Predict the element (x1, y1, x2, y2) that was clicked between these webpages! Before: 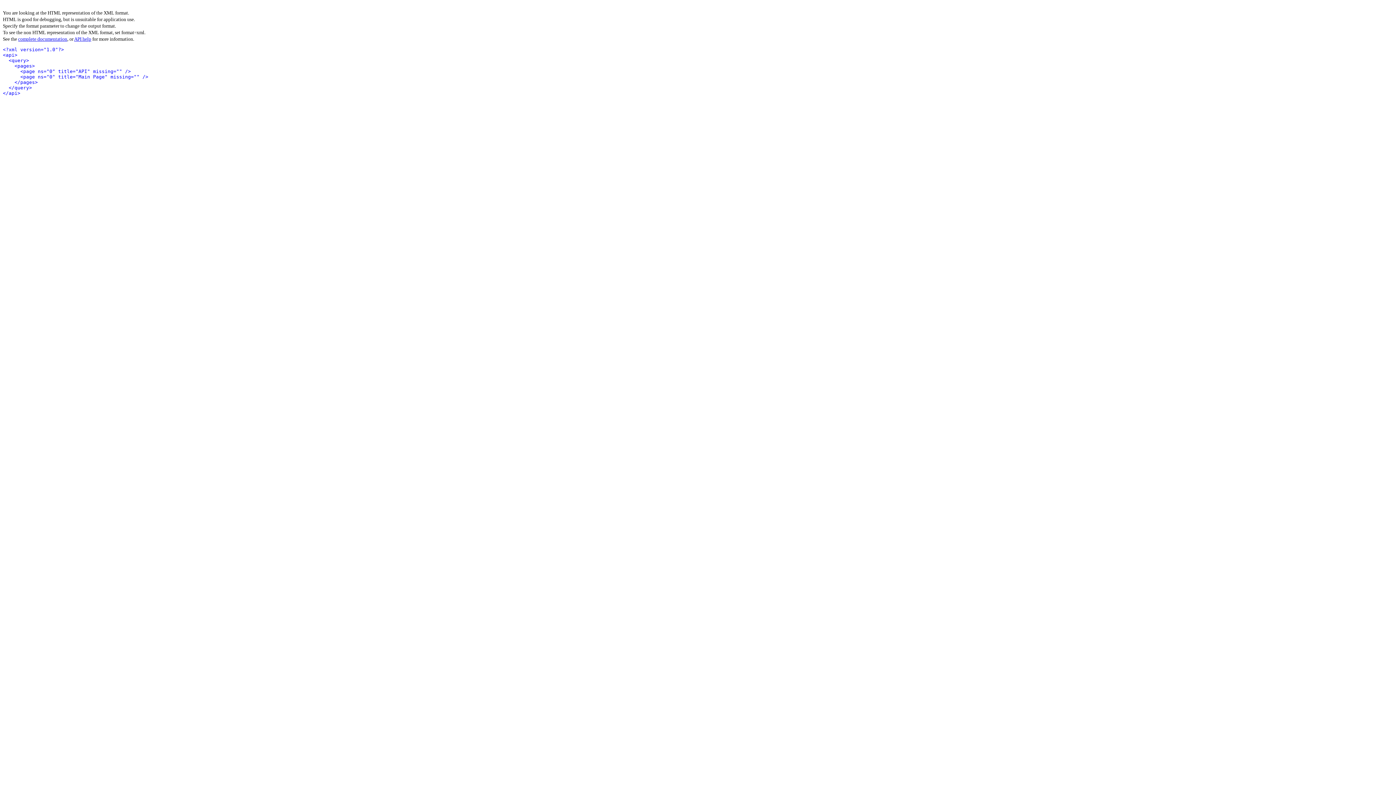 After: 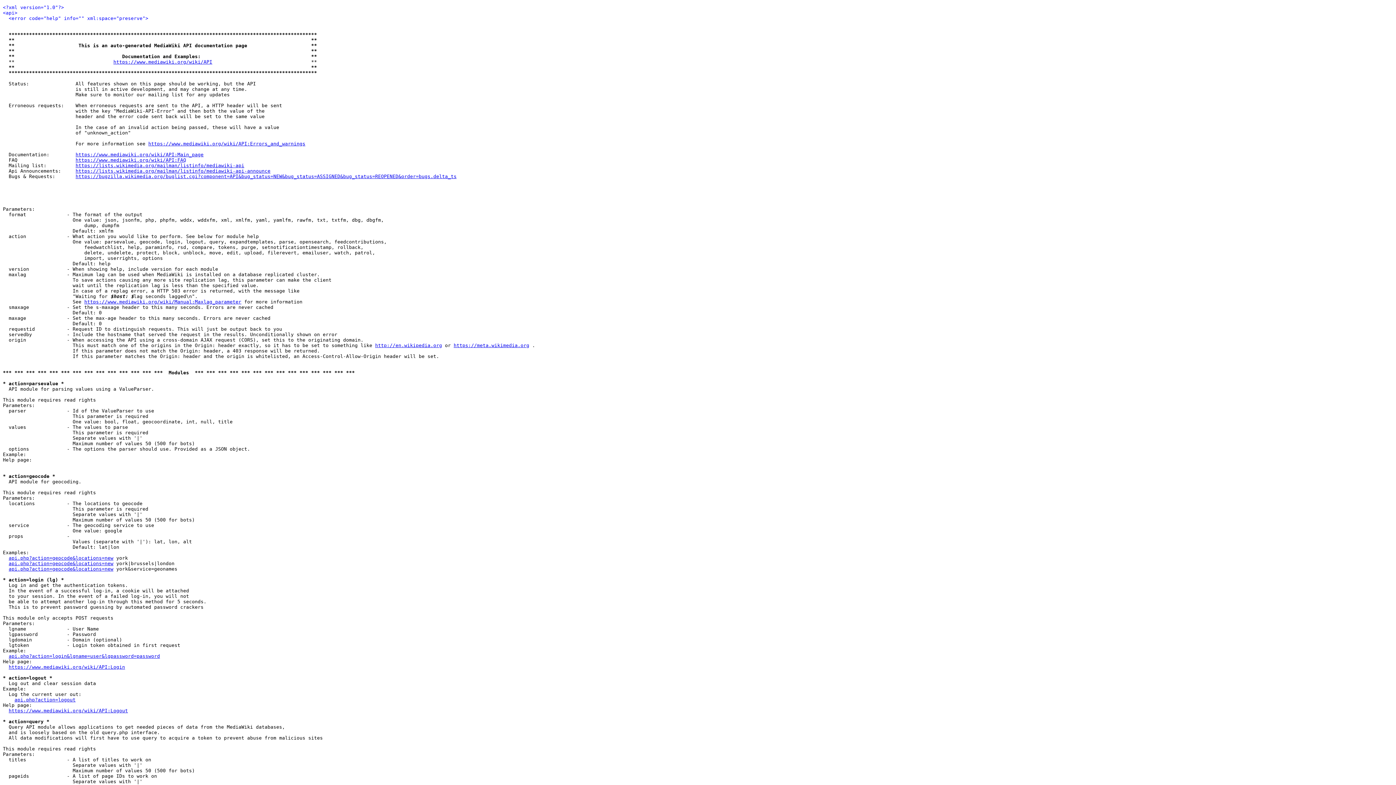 Action: bbox: (74, 36, 91, 41) label: API help